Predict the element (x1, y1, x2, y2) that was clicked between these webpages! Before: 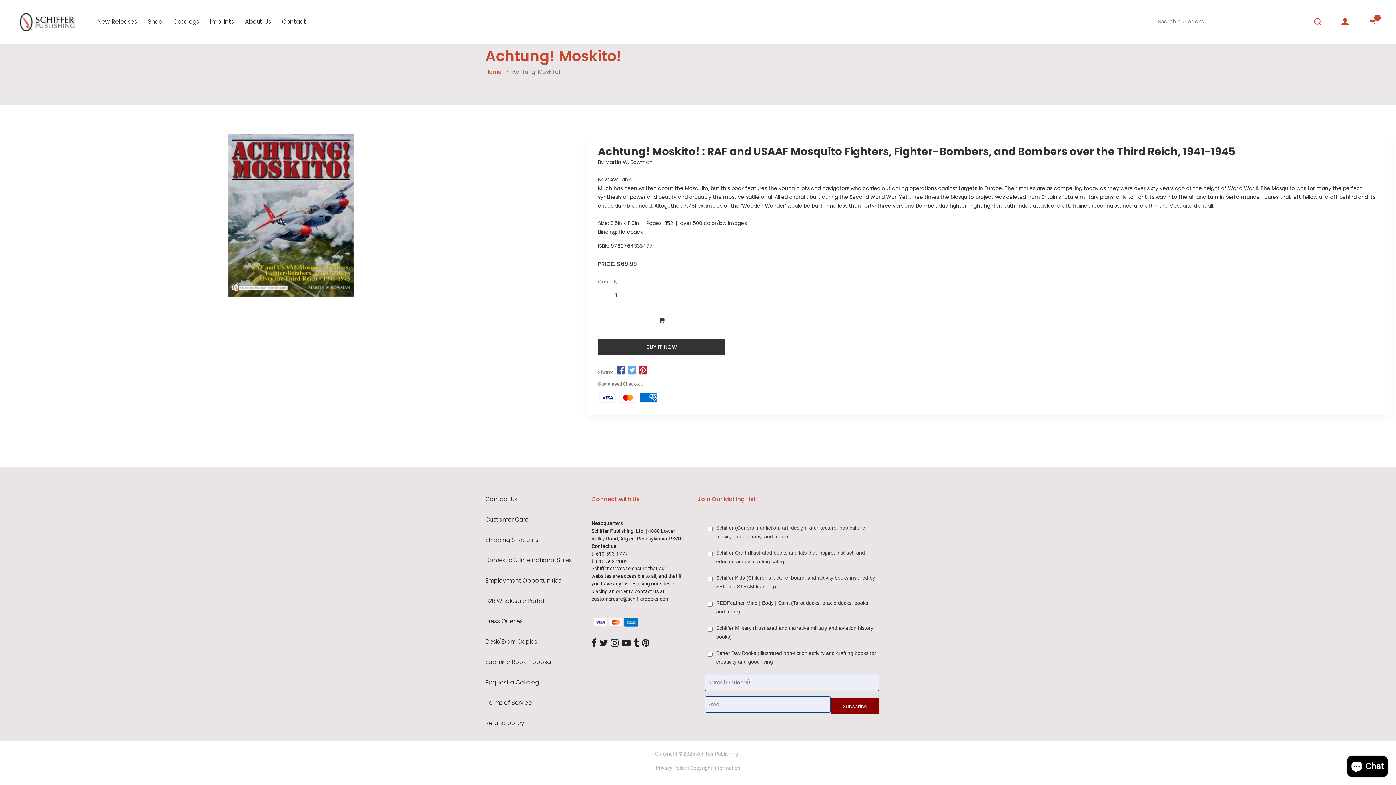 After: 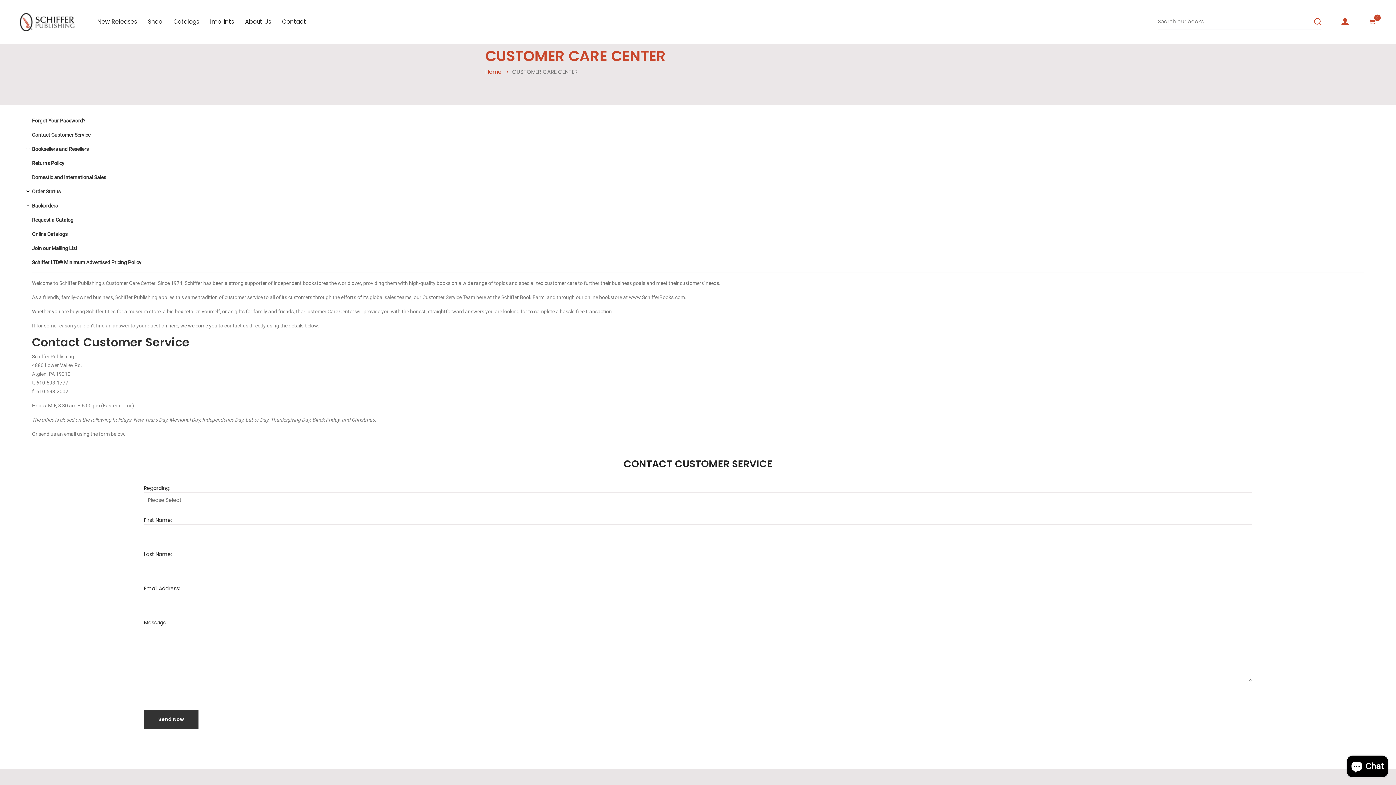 Action: label: Customer Care bbox: (485, 517, 580, 522)